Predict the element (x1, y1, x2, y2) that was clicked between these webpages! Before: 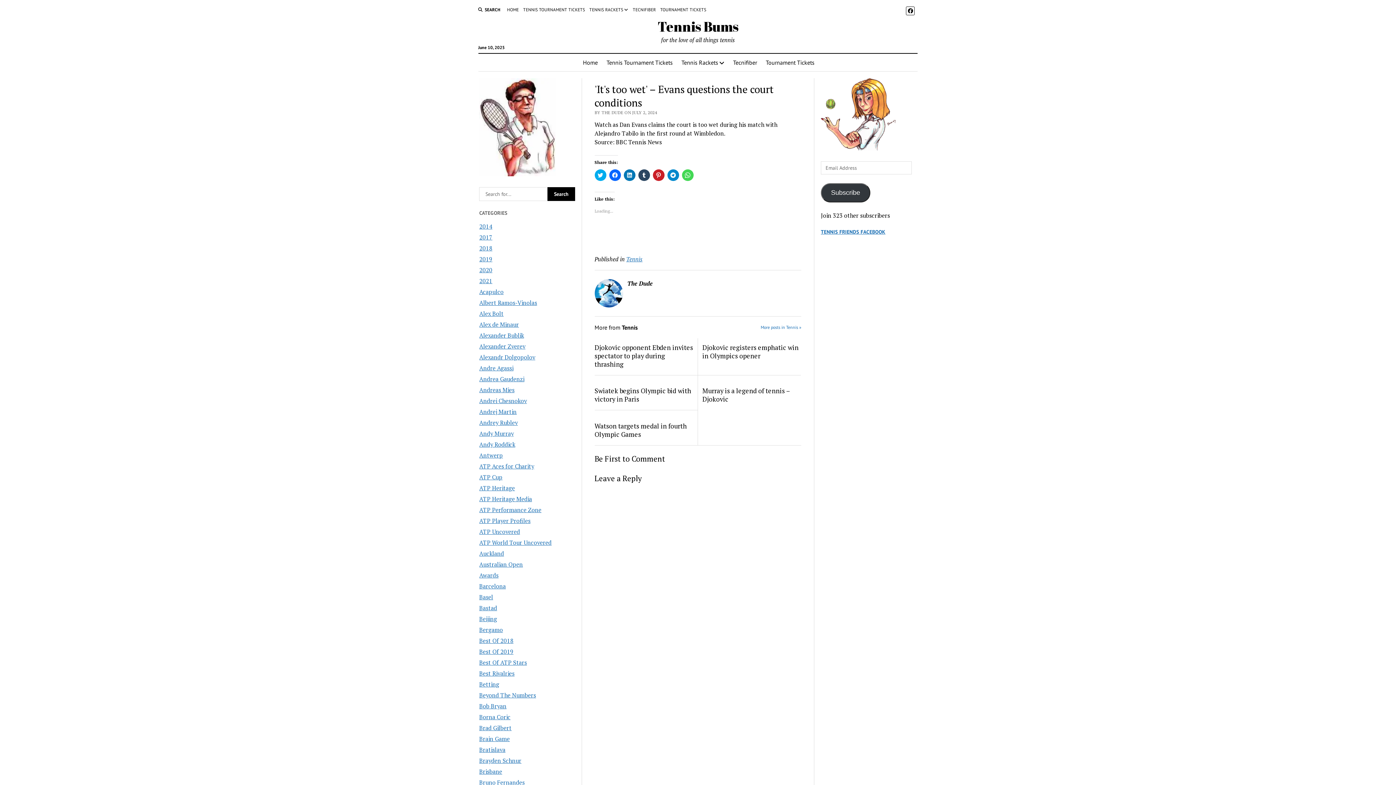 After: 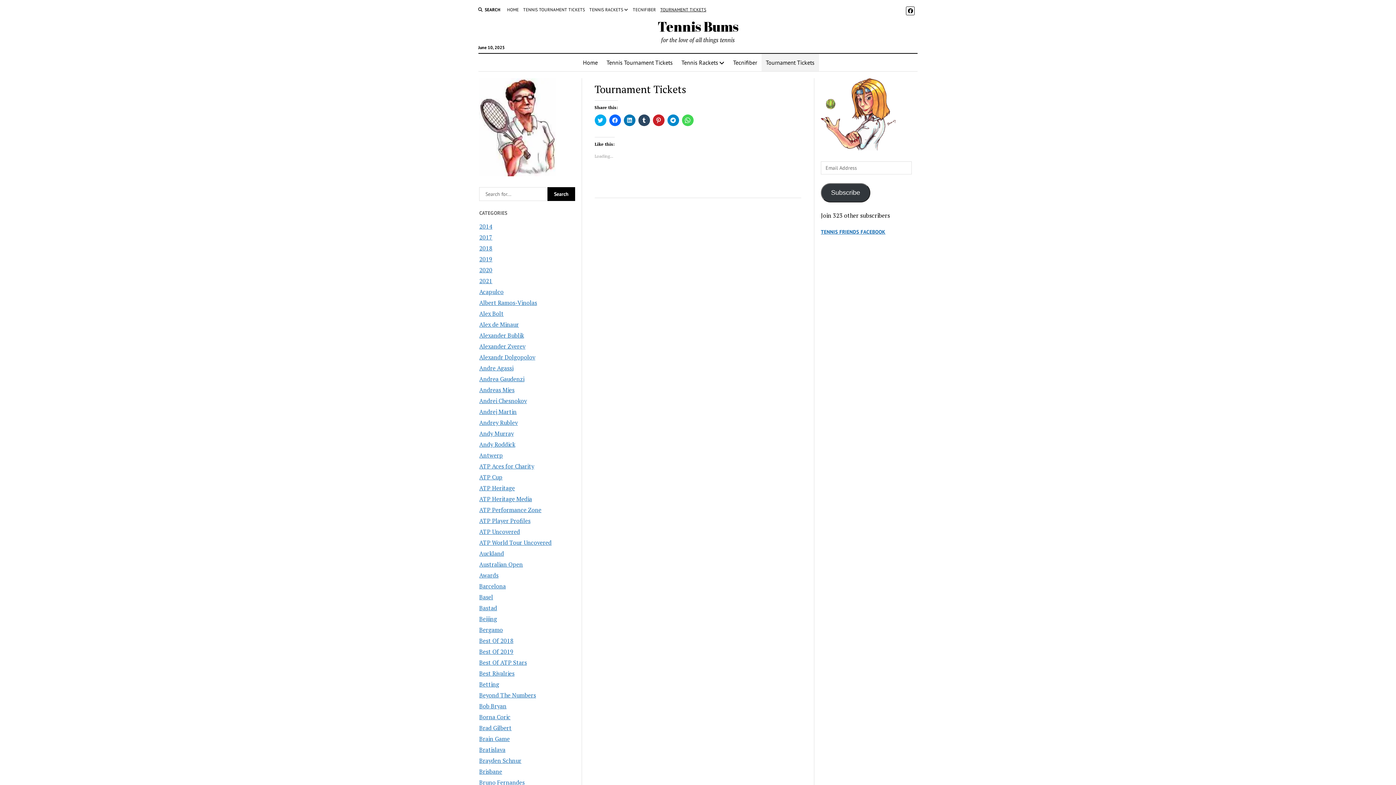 Action: label: Tournament Tickets bbox: (761, 53, 819, 71)